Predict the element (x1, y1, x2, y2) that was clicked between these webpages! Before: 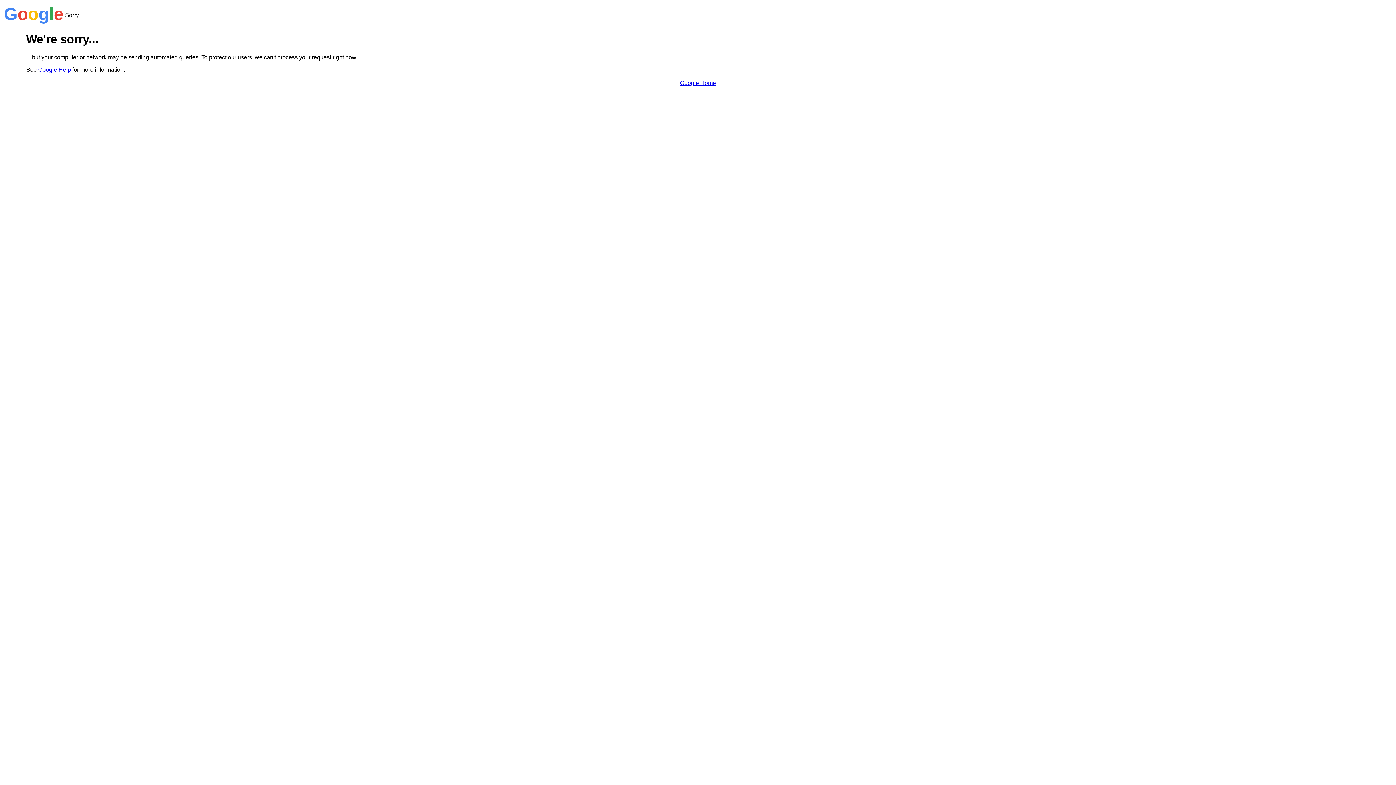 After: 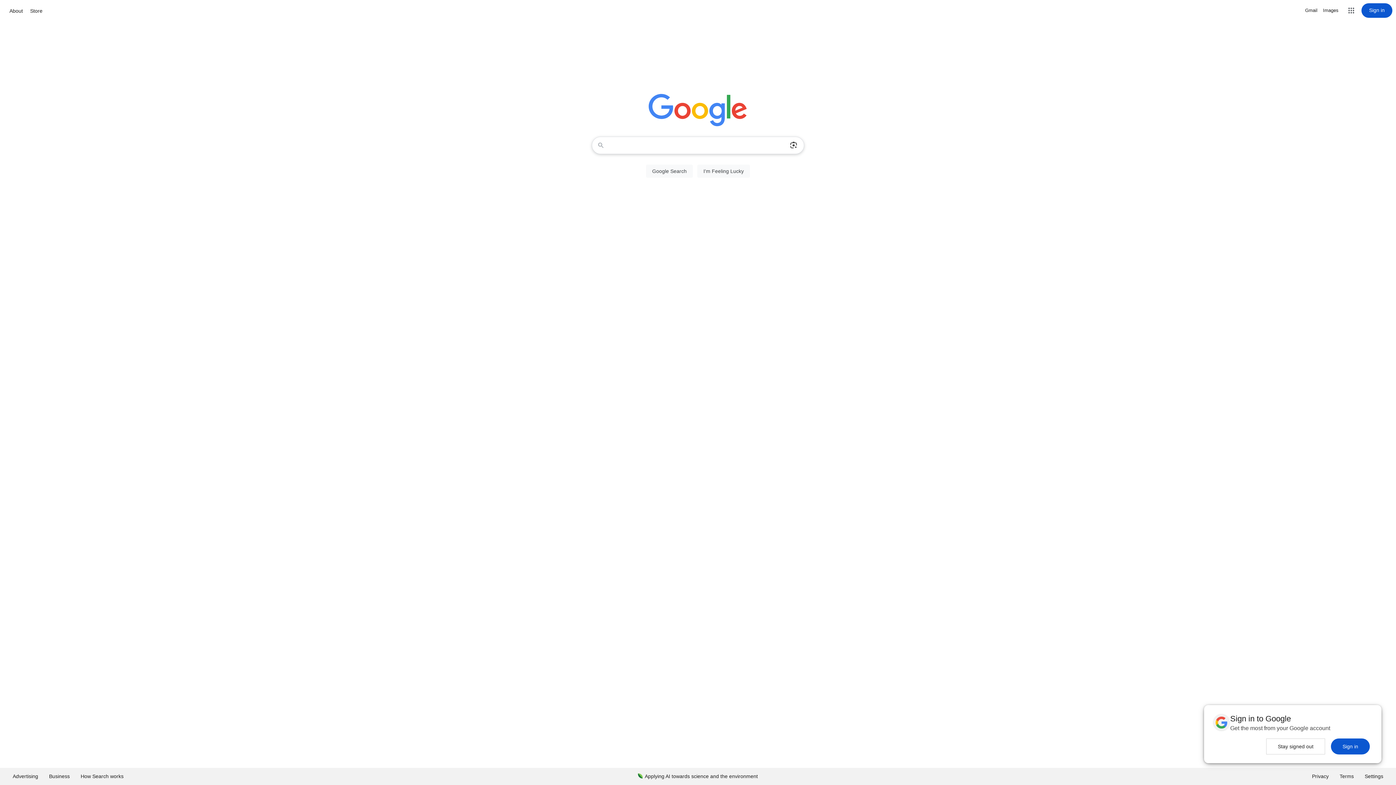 Action: bbox: (680, 79, 716, 86) label: Google Home